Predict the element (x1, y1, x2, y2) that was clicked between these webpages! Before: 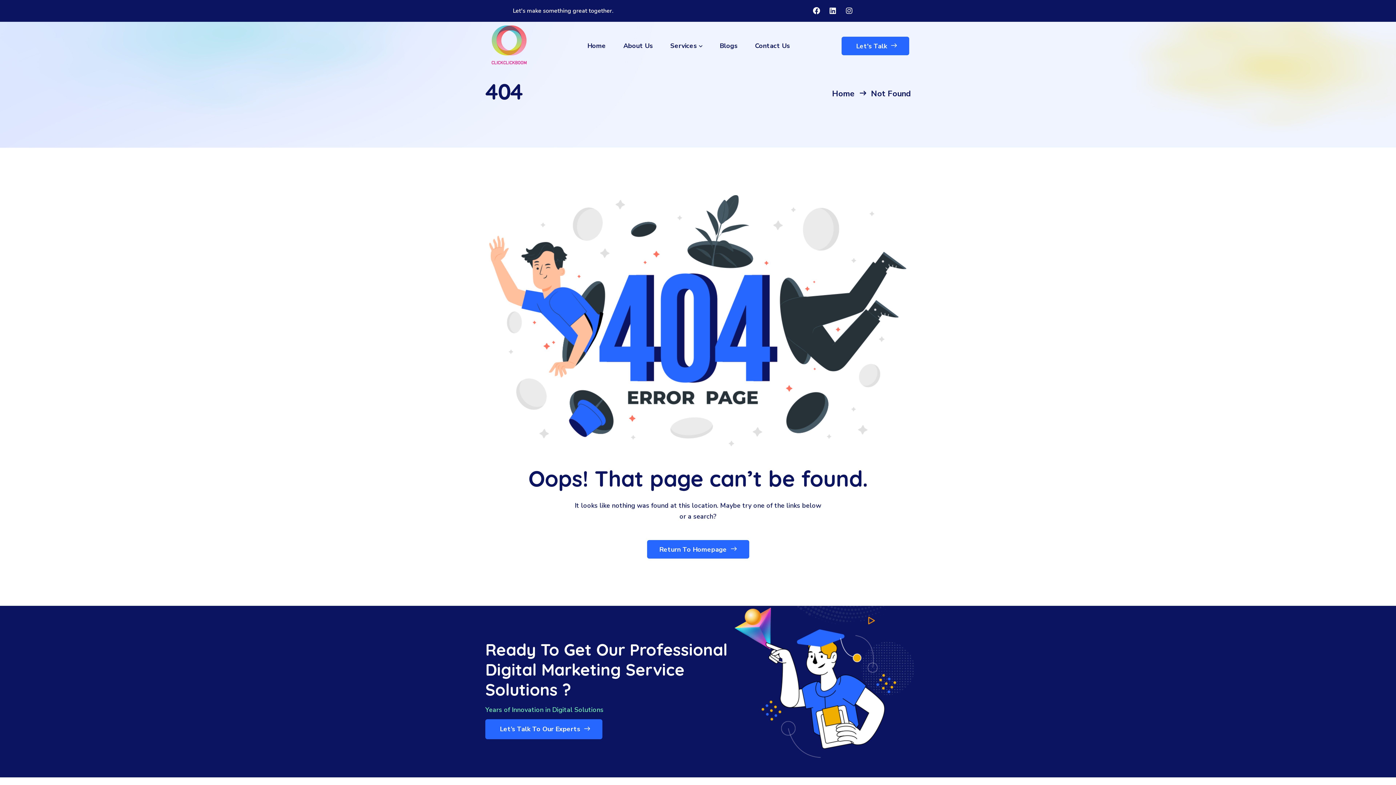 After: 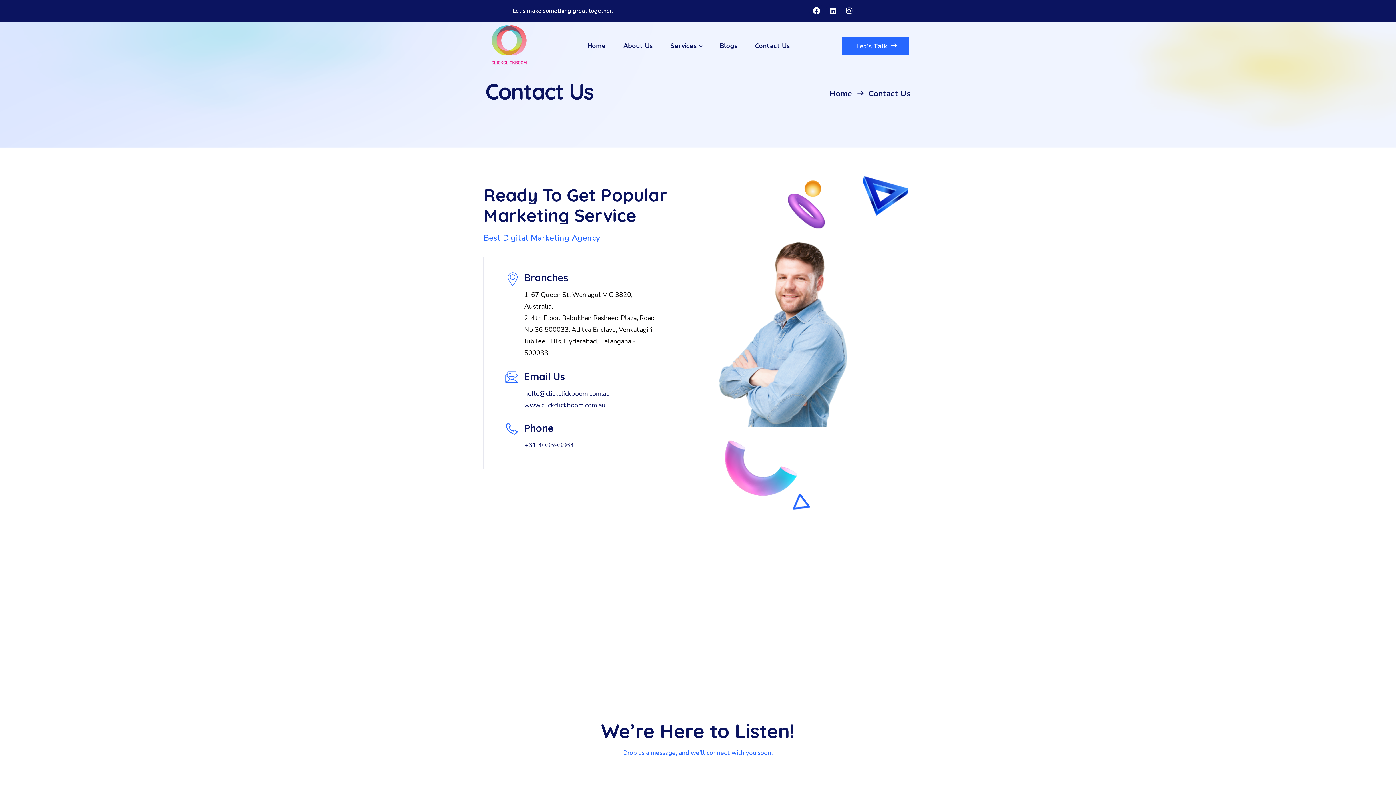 Action: label: Let’s Talk To Our Experts bbox: (485, 719, 602, 739)